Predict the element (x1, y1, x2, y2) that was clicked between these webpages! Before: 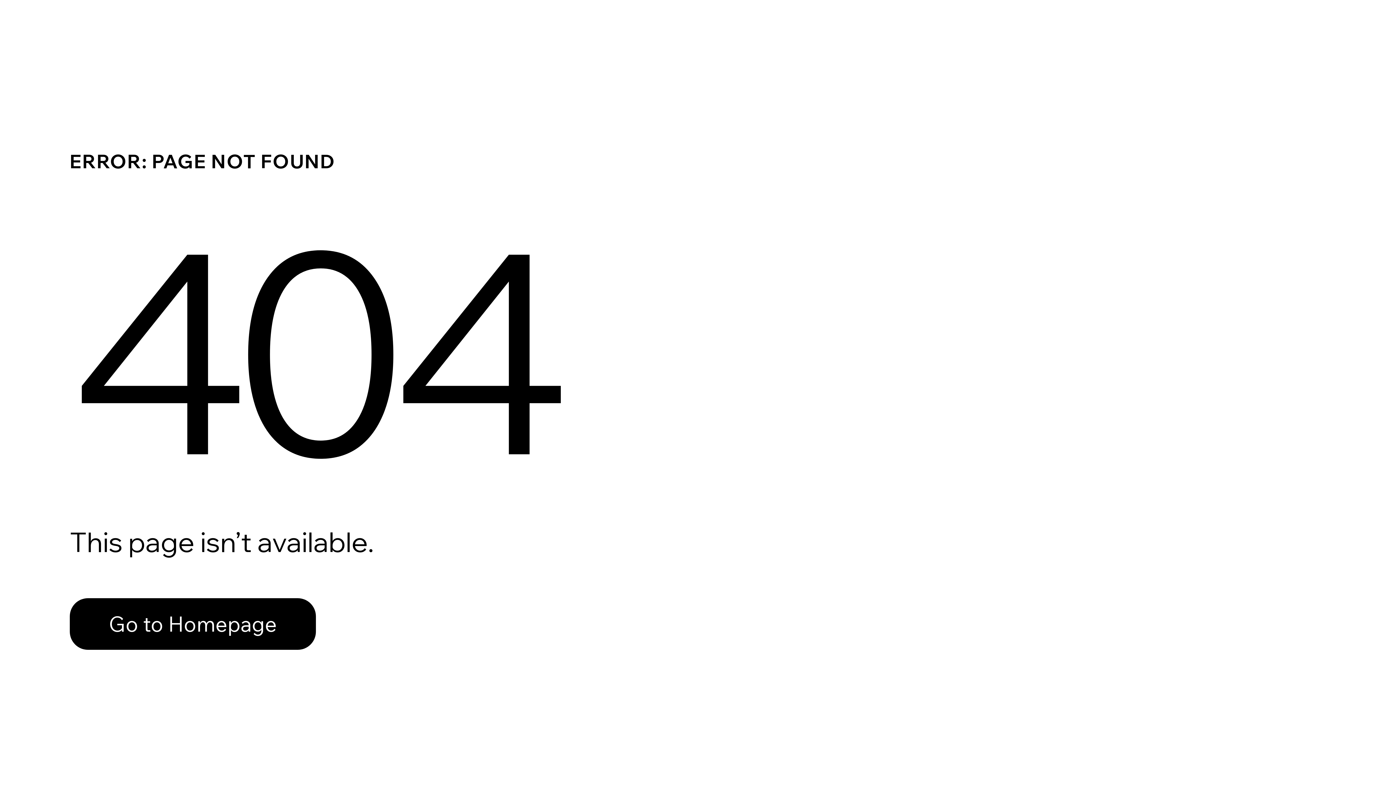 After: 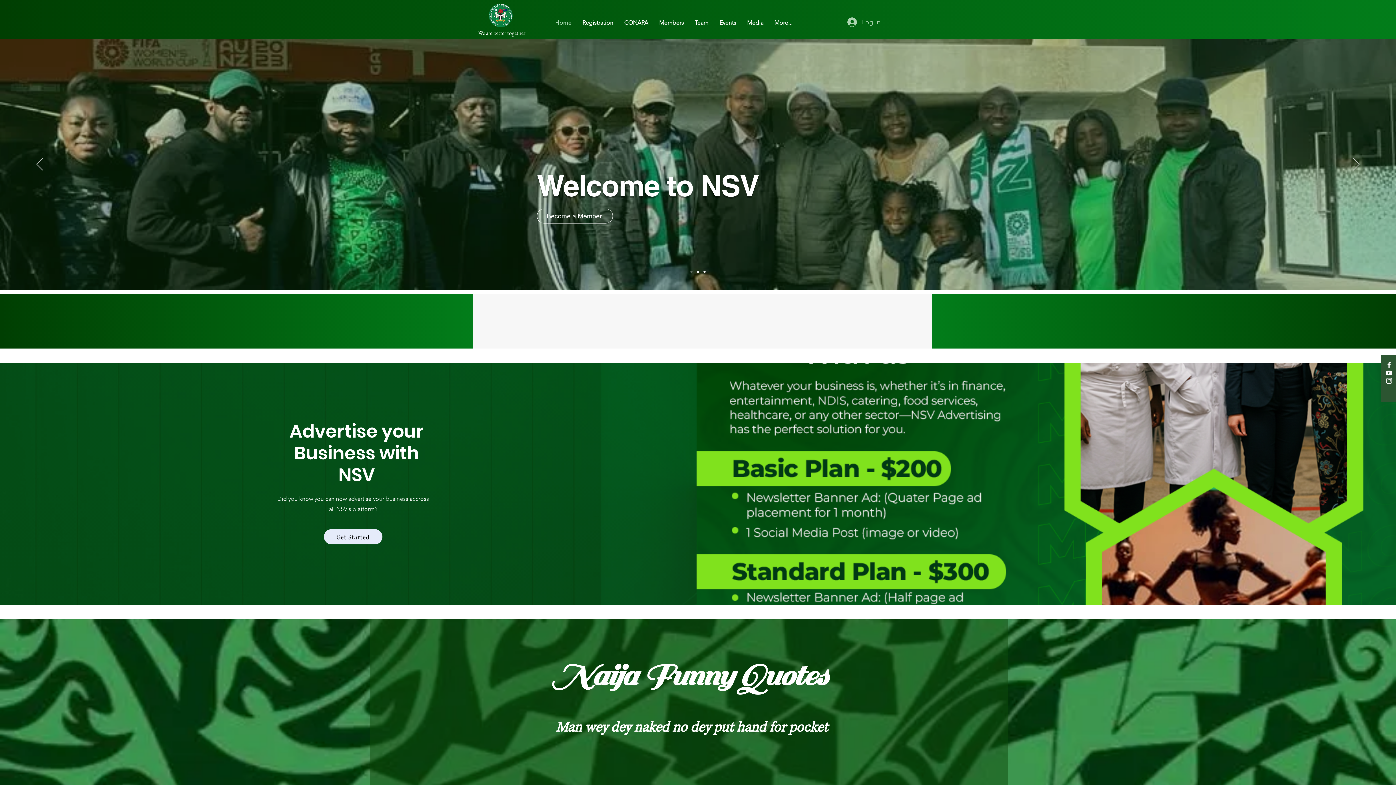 Action: label: Go to Homepage bbox: (69, 582, 768, 659)